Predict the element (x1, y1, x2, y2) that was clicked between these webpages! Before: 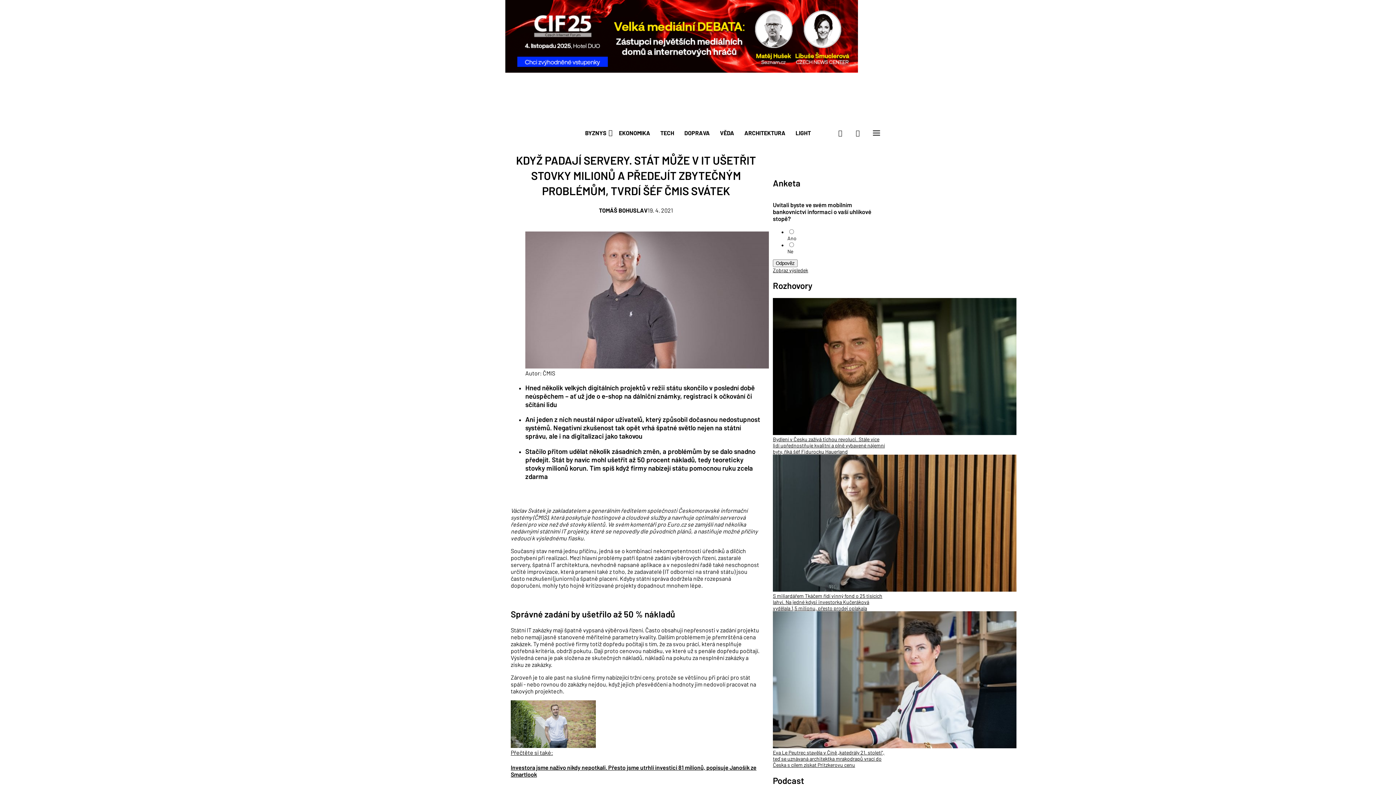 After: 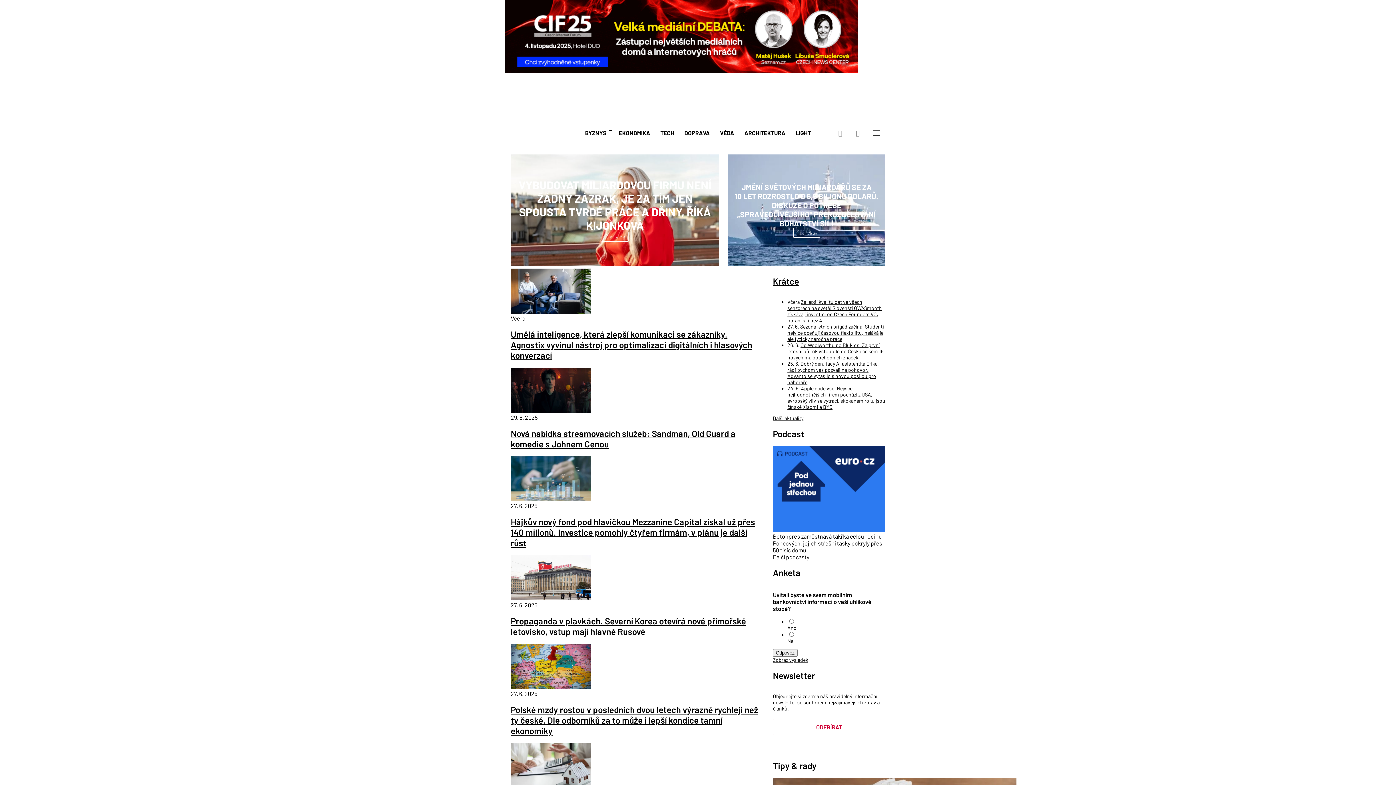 Action: bbox: (665, 111, 730, 122)